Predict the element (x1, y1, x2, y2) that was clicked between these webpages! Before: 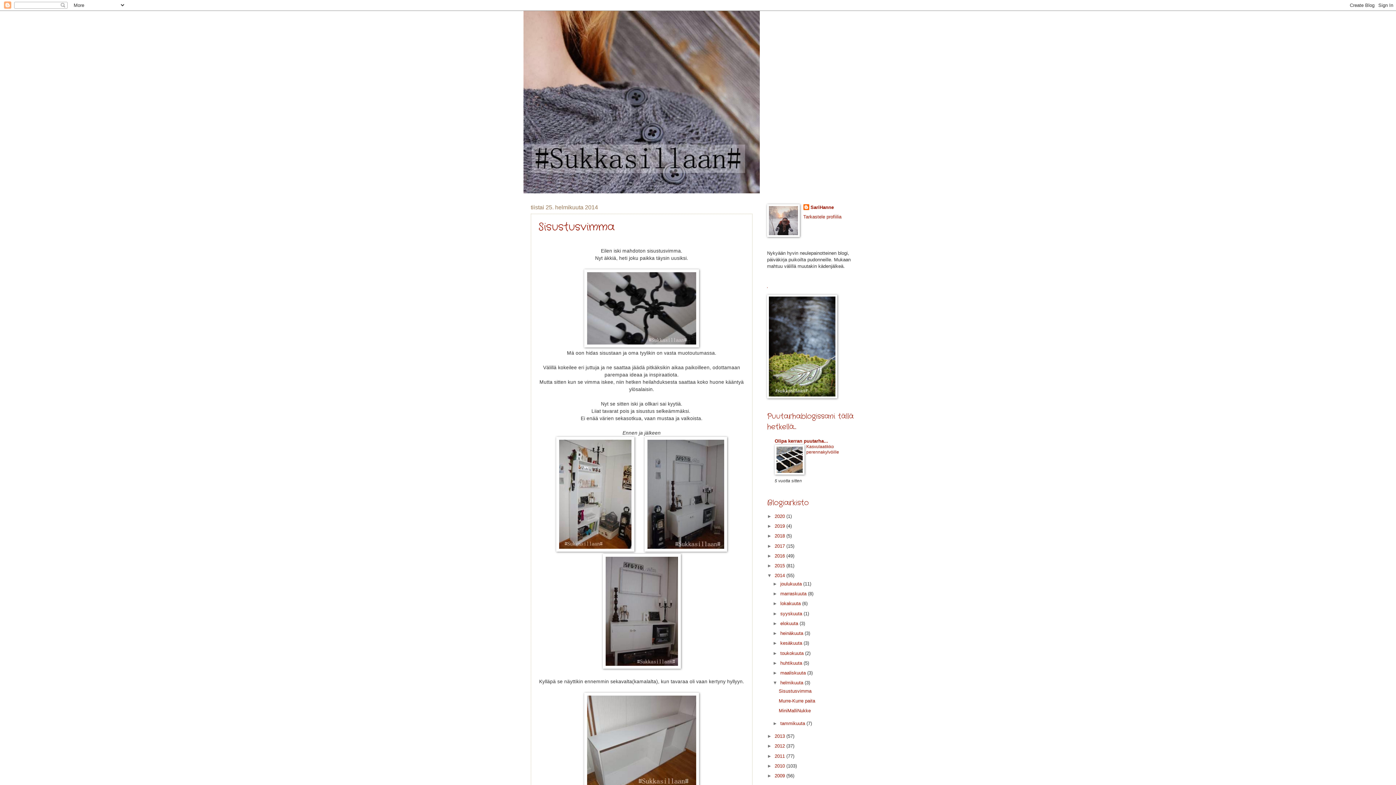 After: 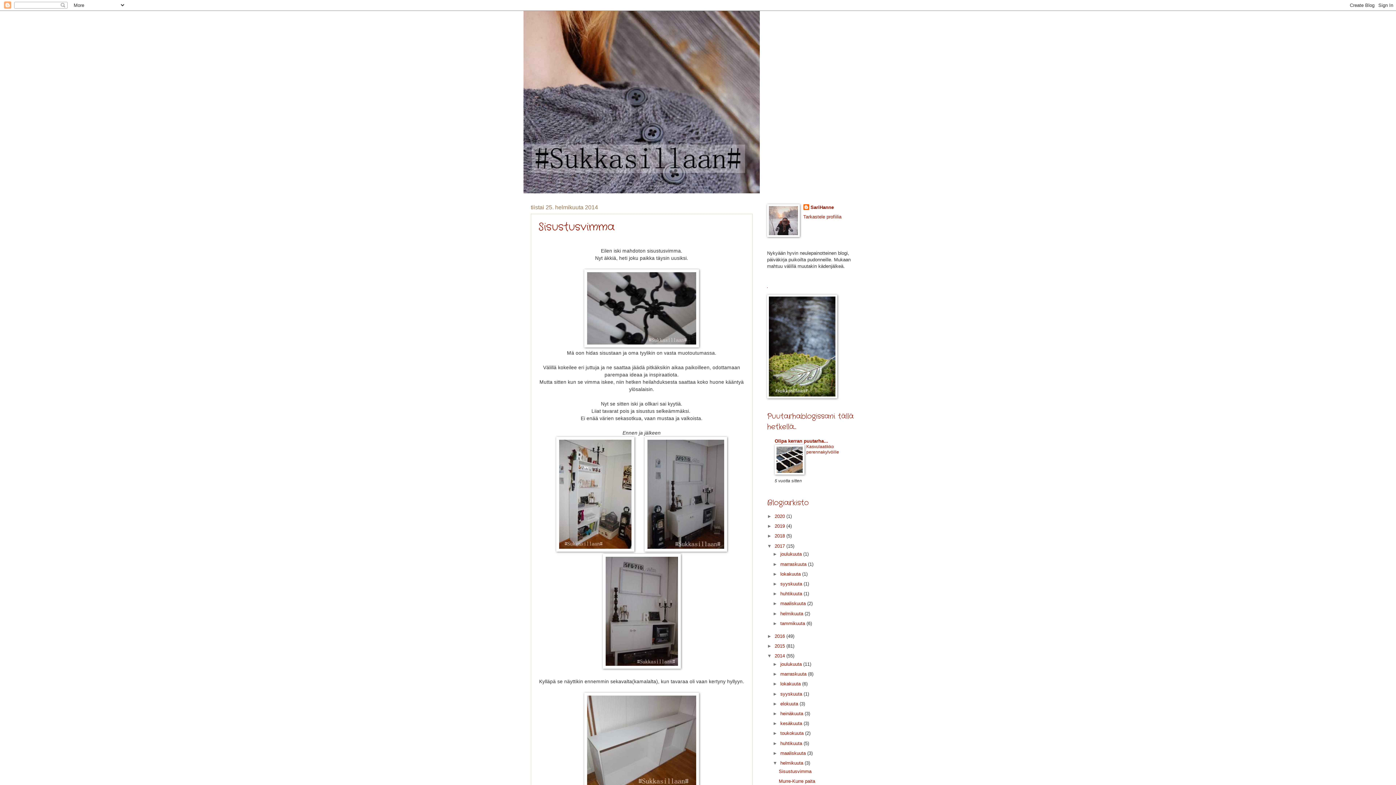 Action: bbox: (767, 543, 774, 548) label: ►  